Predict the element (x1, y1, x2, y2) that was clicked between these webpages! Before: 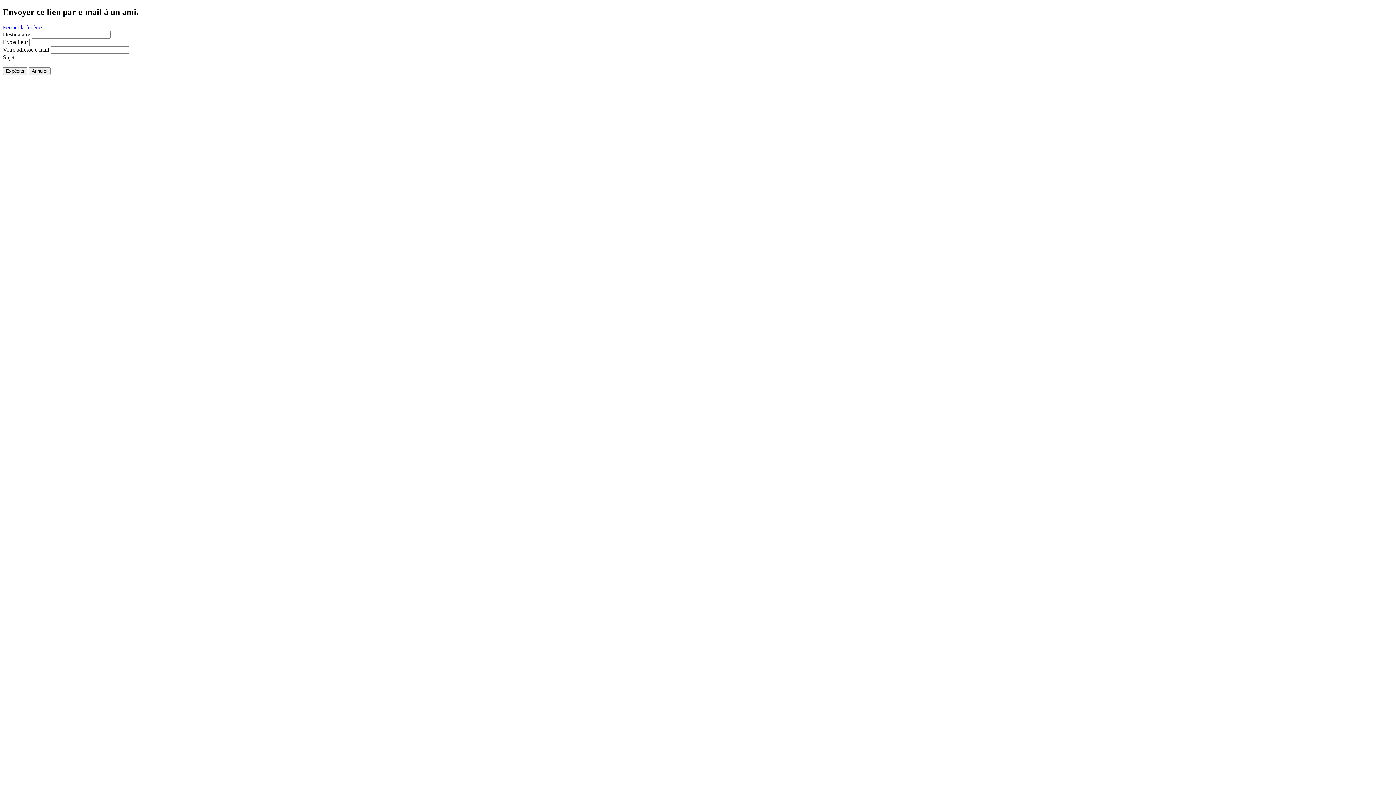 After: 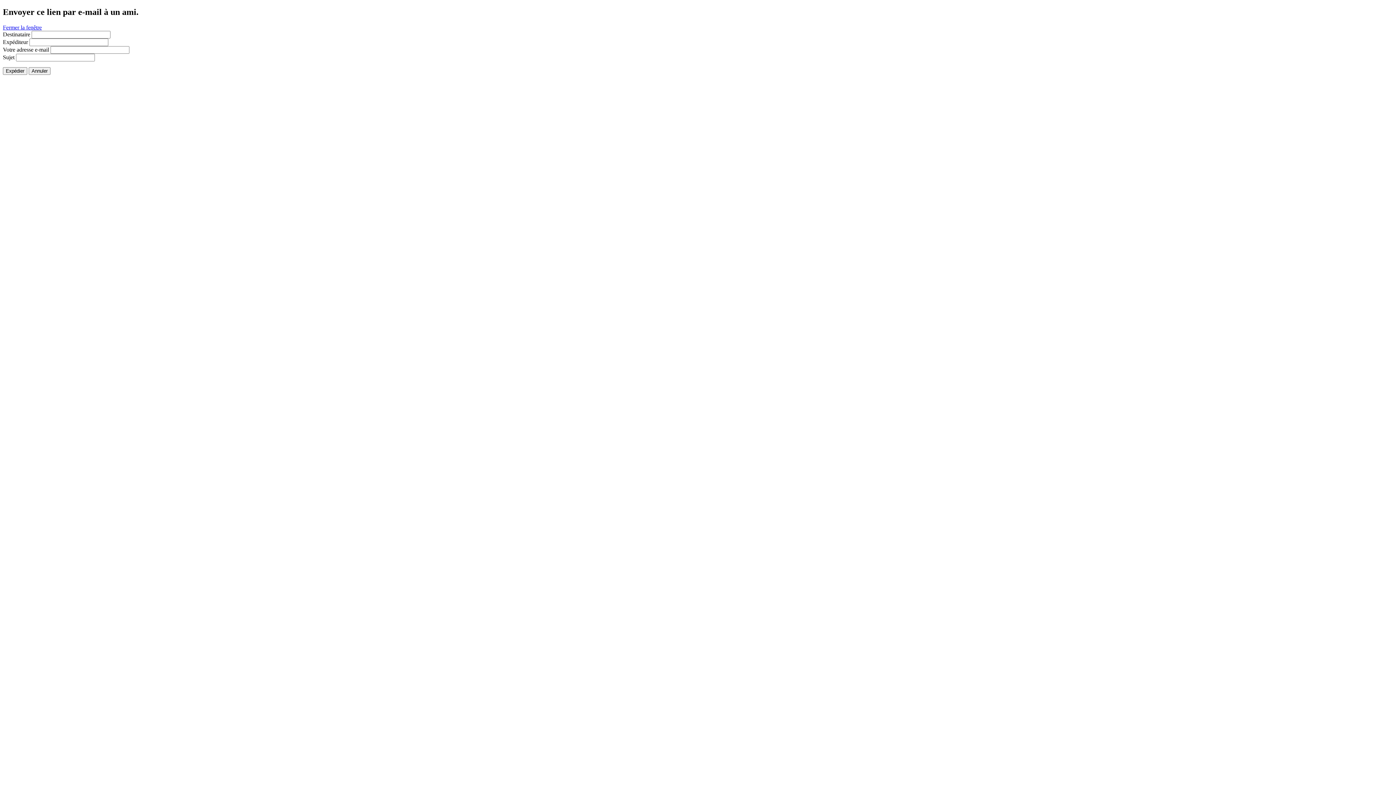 Action: label: Fermer la fenêtre bbox: (2, 24, 41, 30)